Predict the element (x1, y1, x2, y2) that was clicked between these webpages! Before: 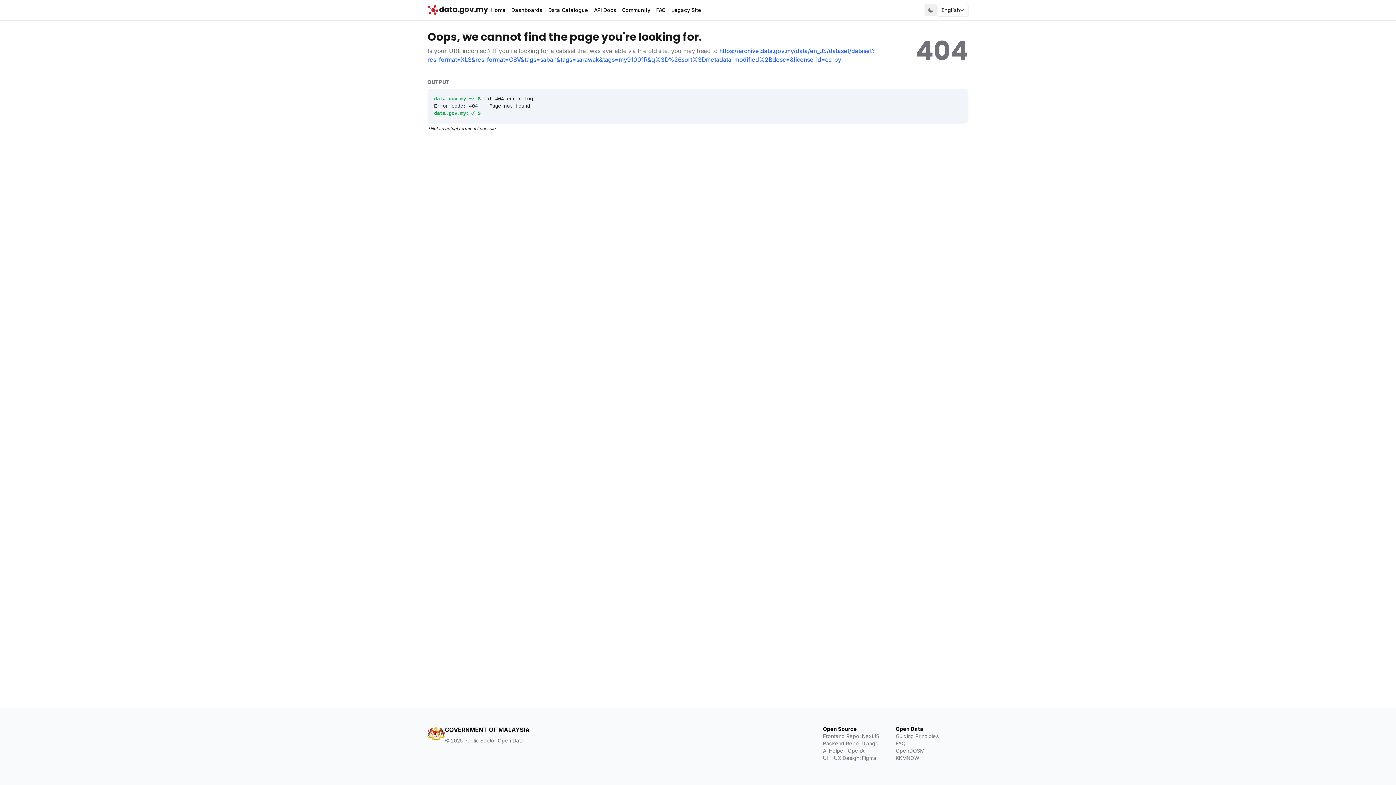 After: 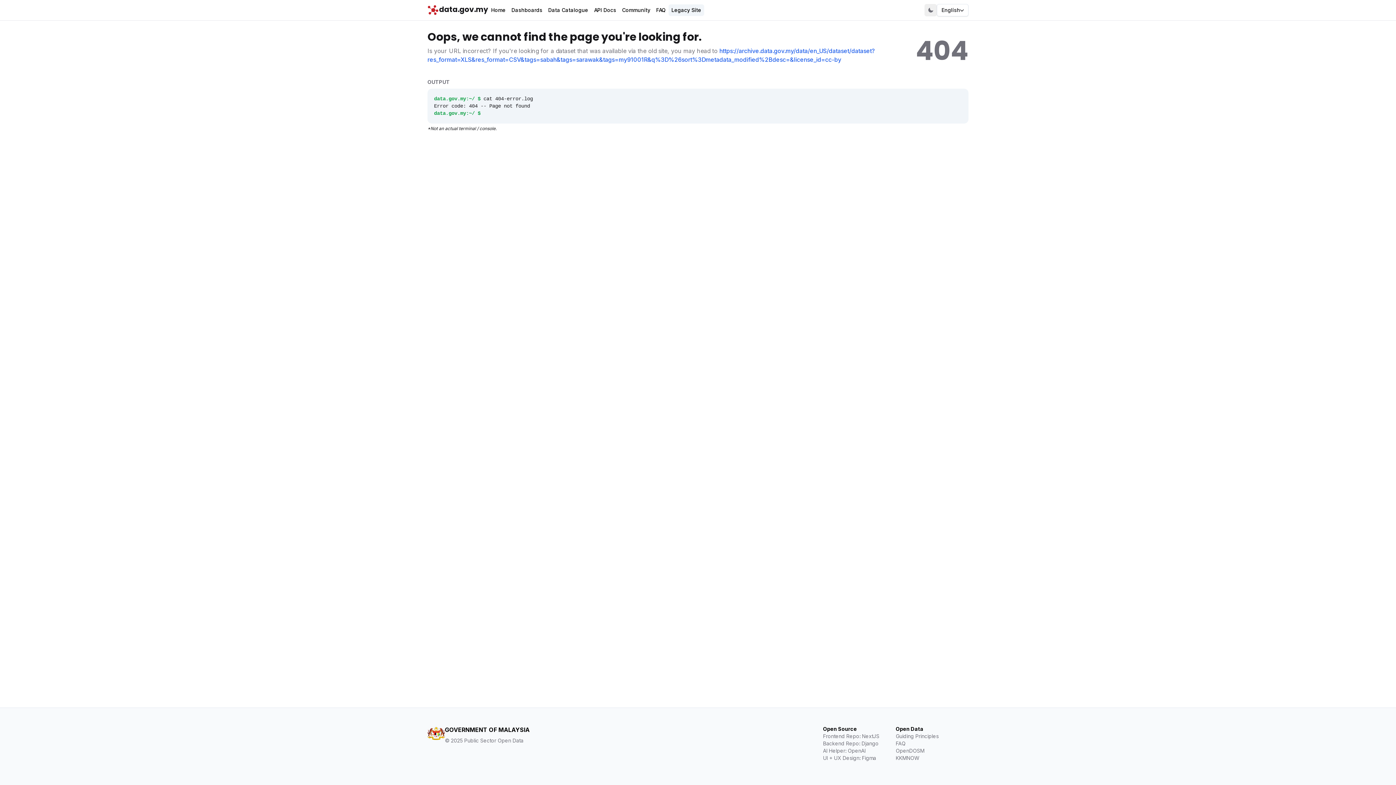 Action: bbox: (668, 4, 704, 16) label: Legacy Site